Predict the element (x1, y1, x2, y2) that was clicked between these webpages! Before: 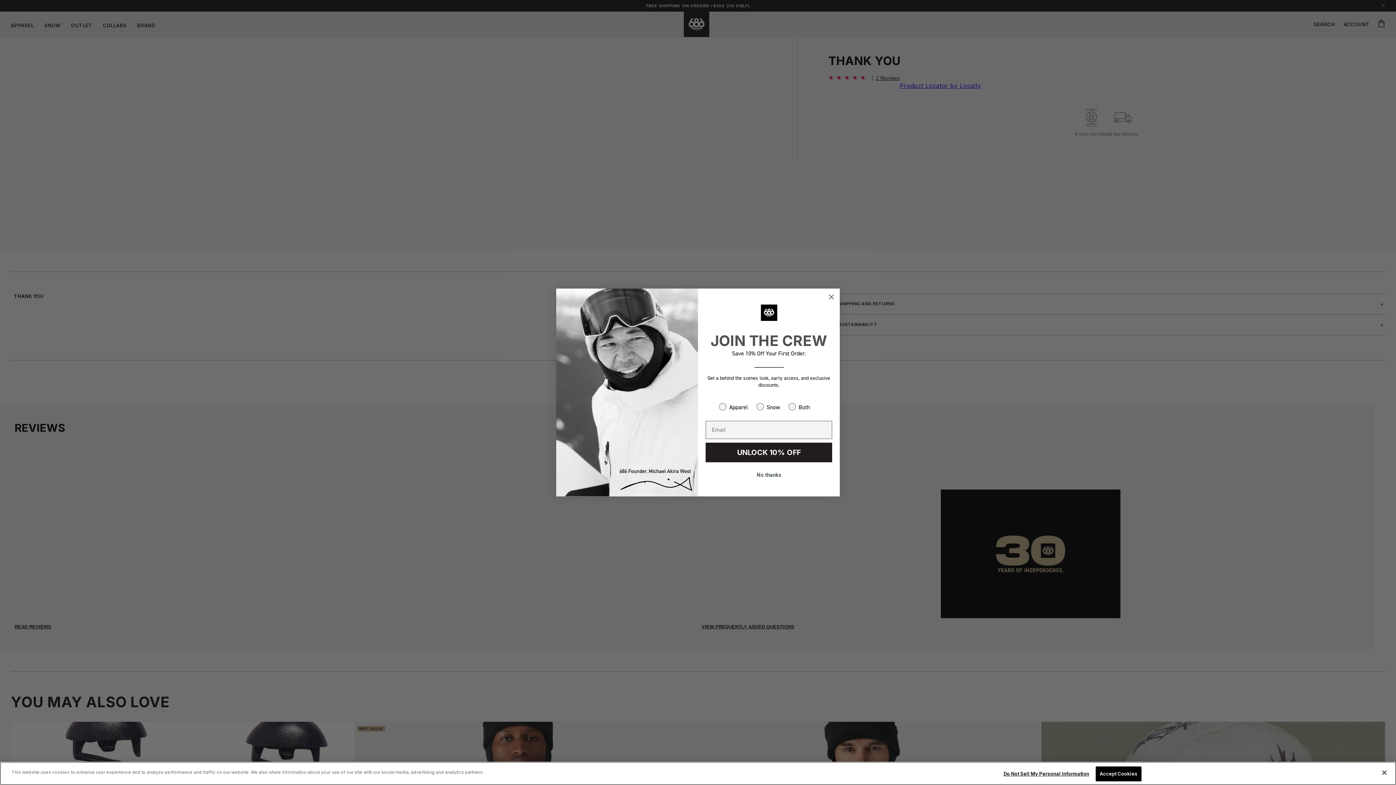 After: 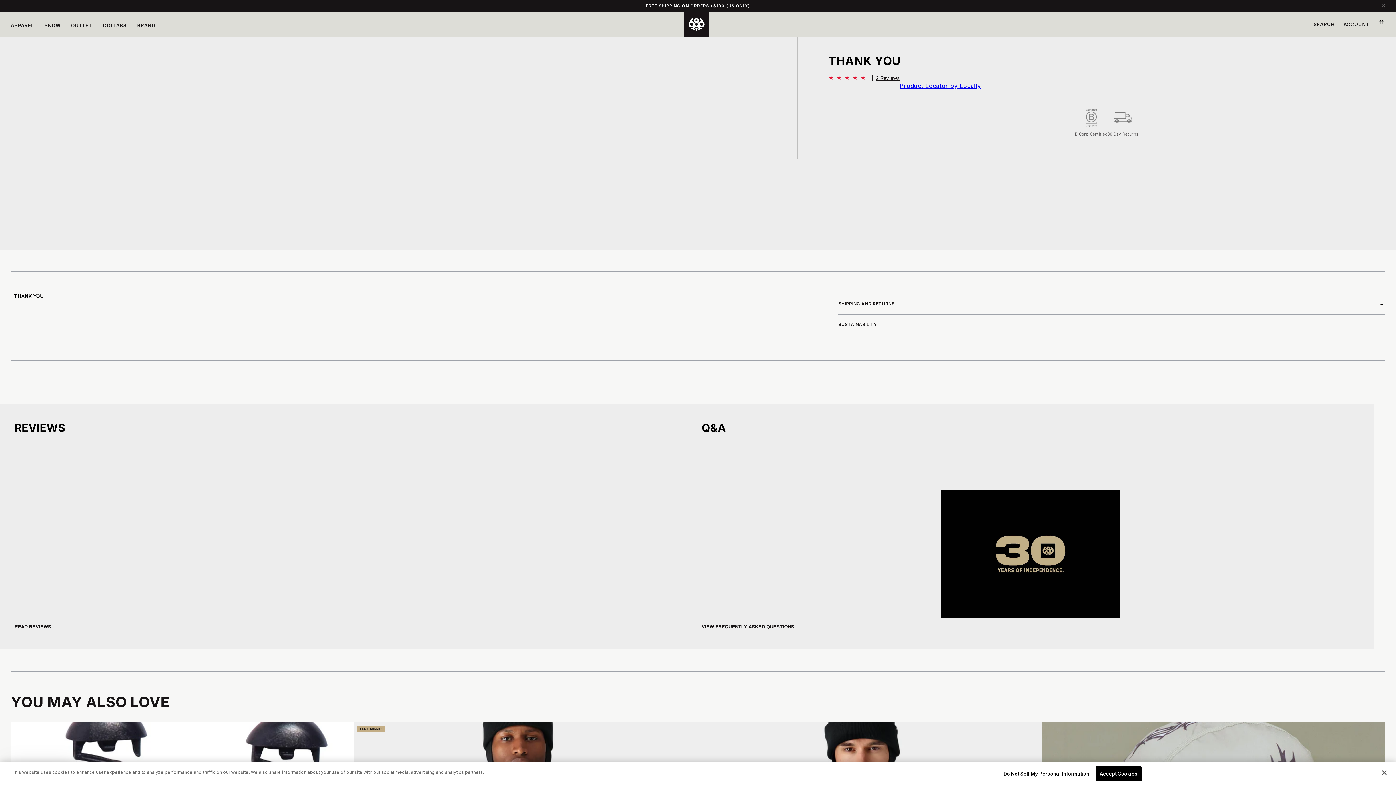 Action: label: No thanks bbox: (705, 466, 832, 484)